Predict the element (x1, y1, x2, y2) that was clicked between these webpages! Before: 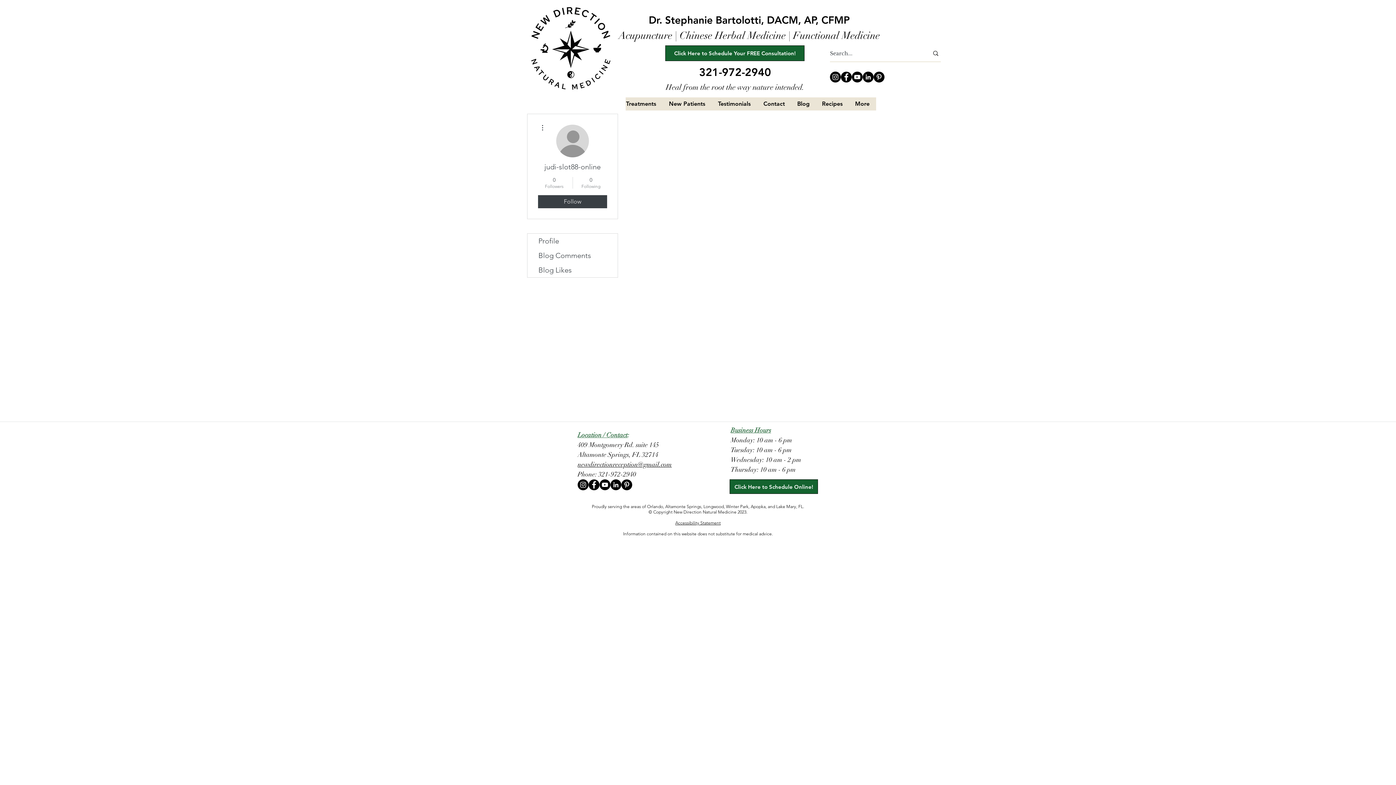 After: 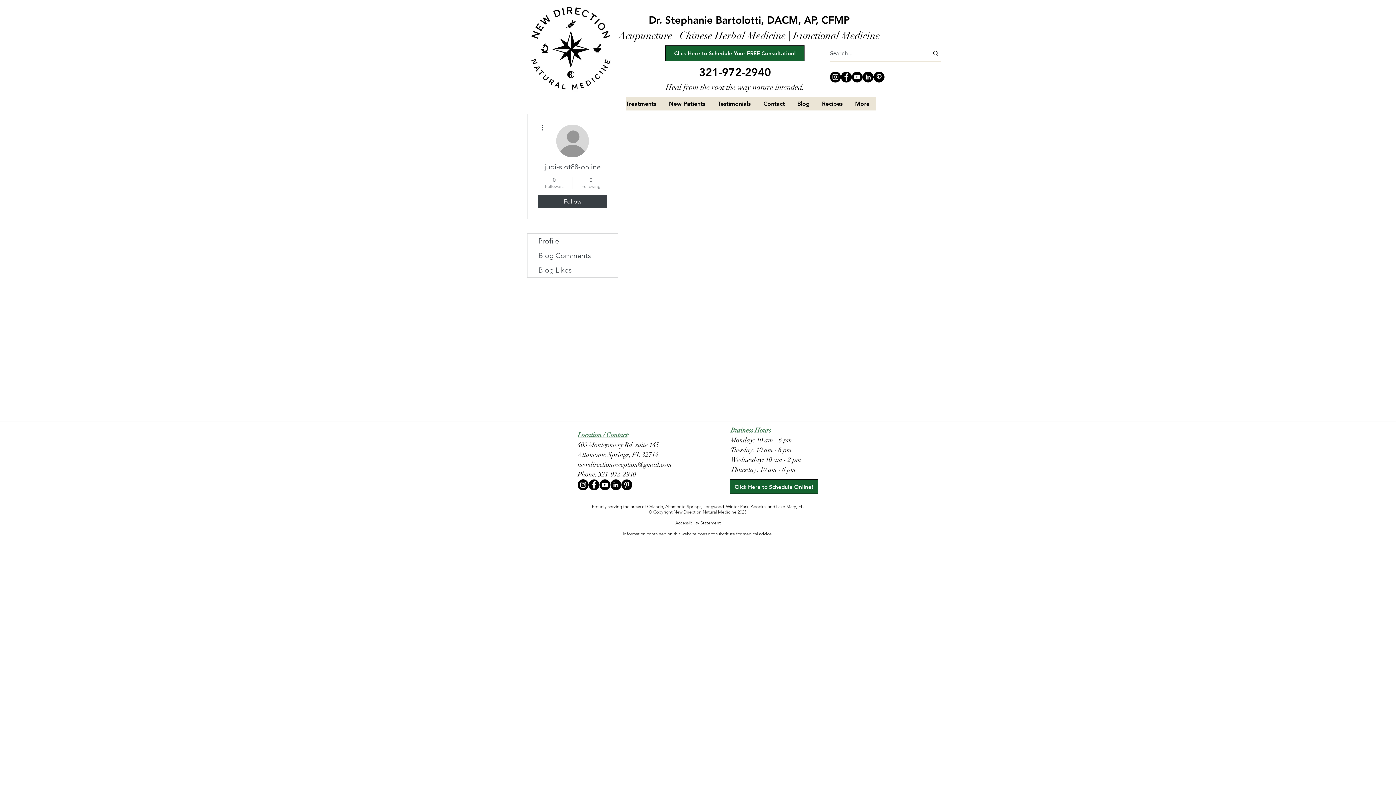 Action: bbox: (675, 520, 720, 525) label: Accessibility Statement